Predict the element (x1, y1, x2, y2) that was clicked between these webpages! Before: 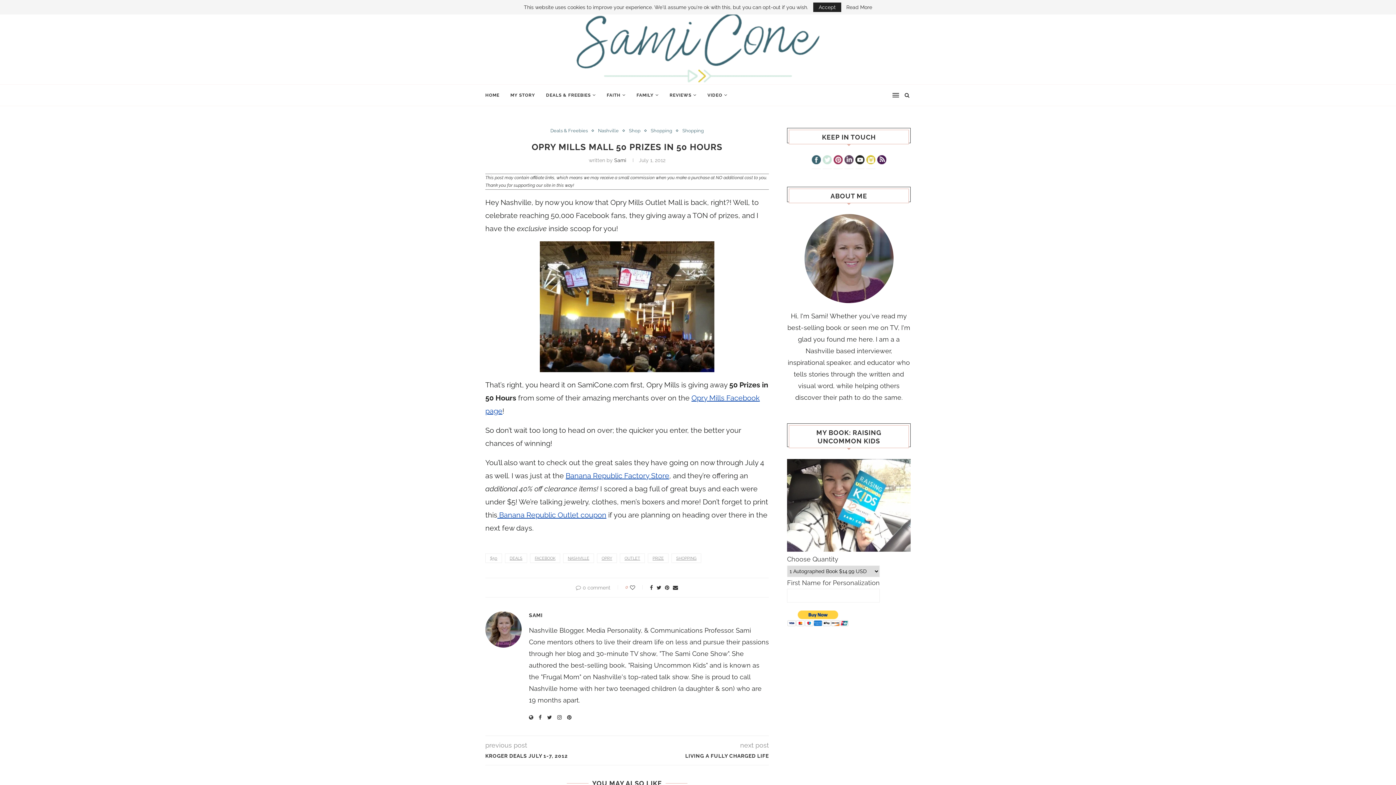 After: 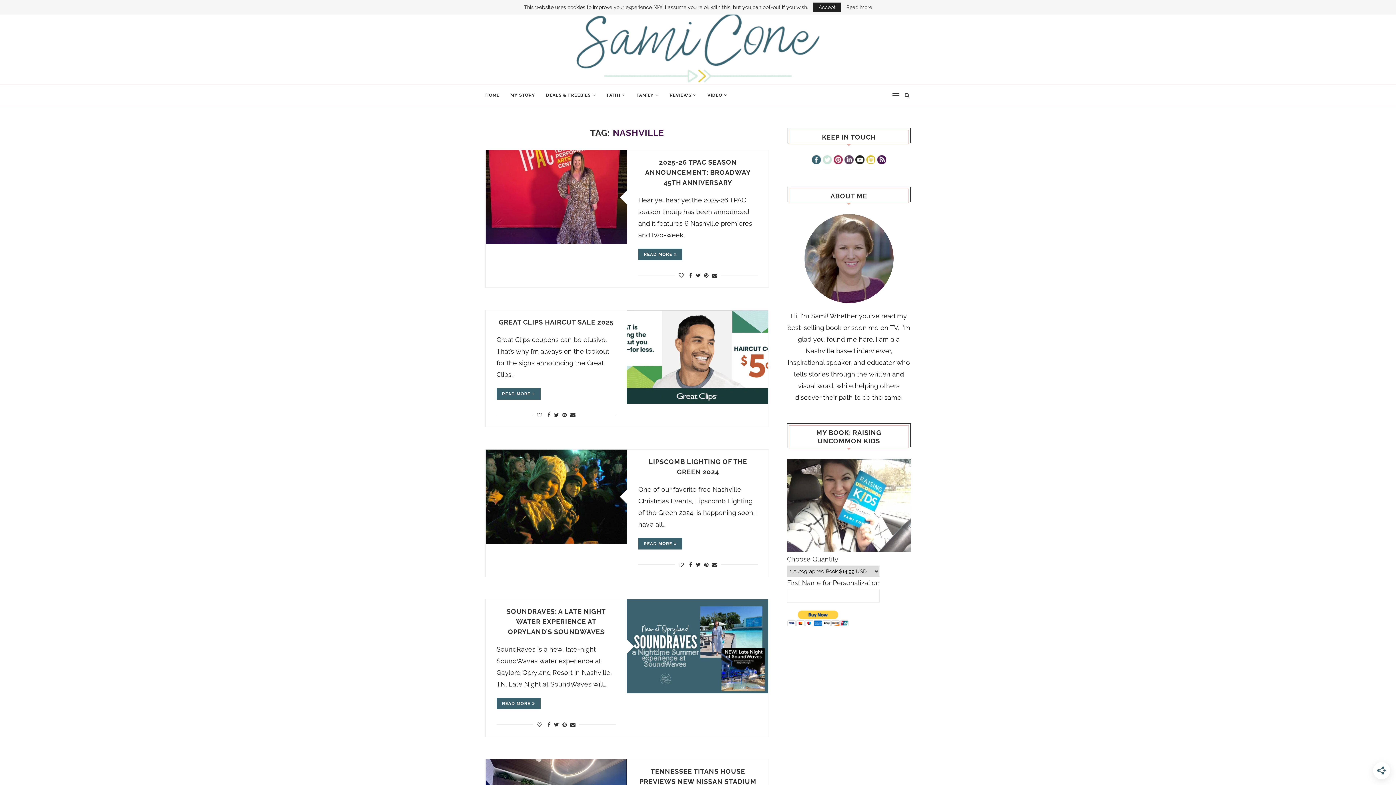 Action: bbox: (563, 553, 594, 563) label: NASHVILLE